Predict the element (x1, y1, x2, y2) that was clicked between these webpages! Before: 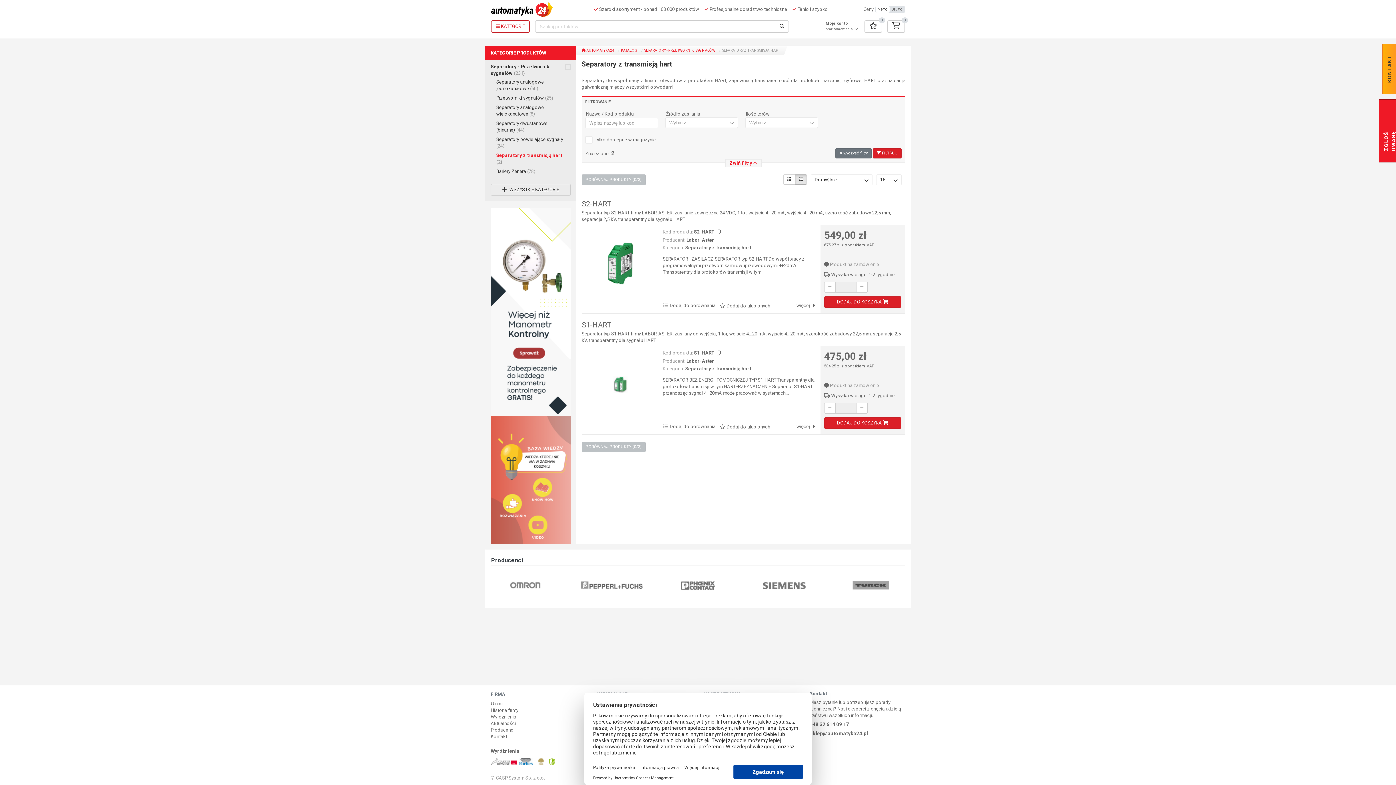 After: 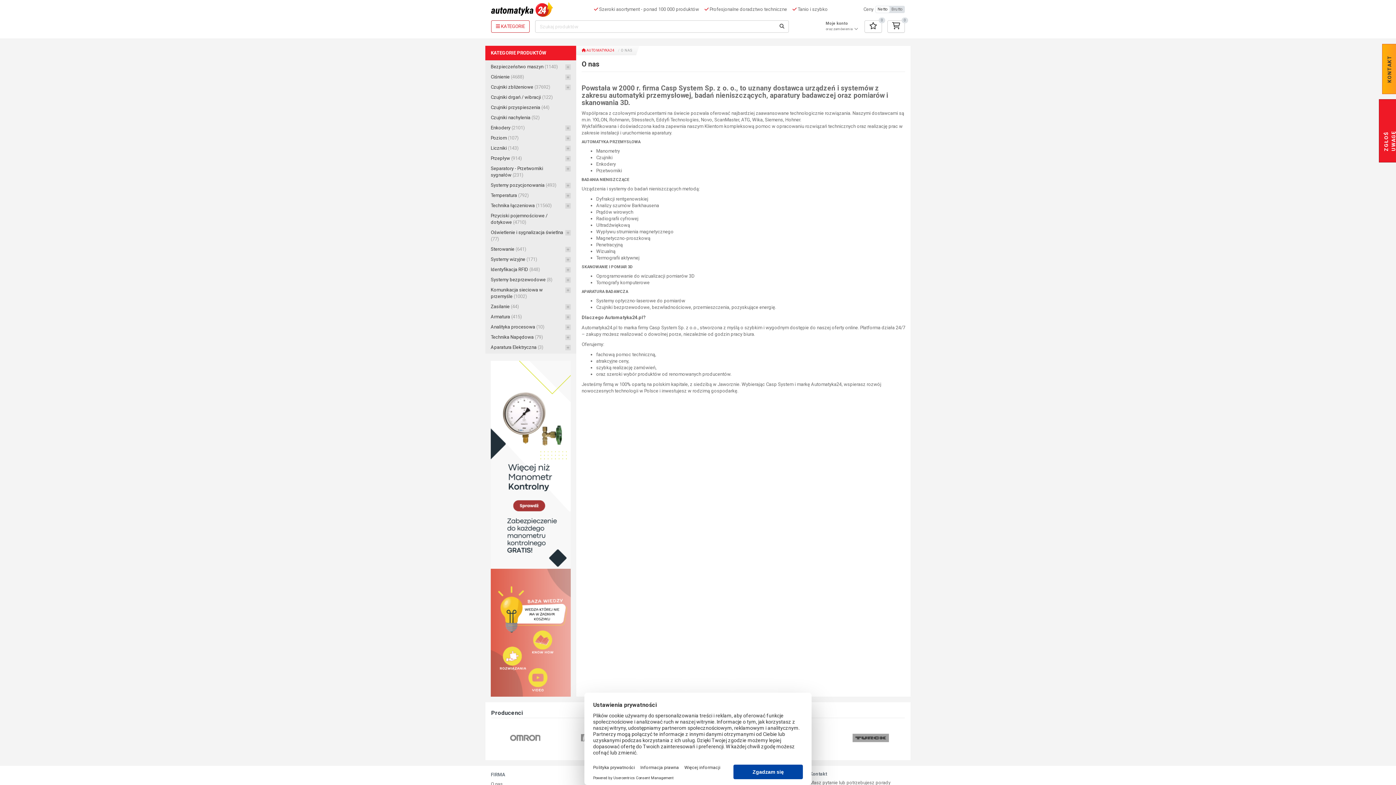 Action: label: O nas bbox: (490, 701, 586, 707)